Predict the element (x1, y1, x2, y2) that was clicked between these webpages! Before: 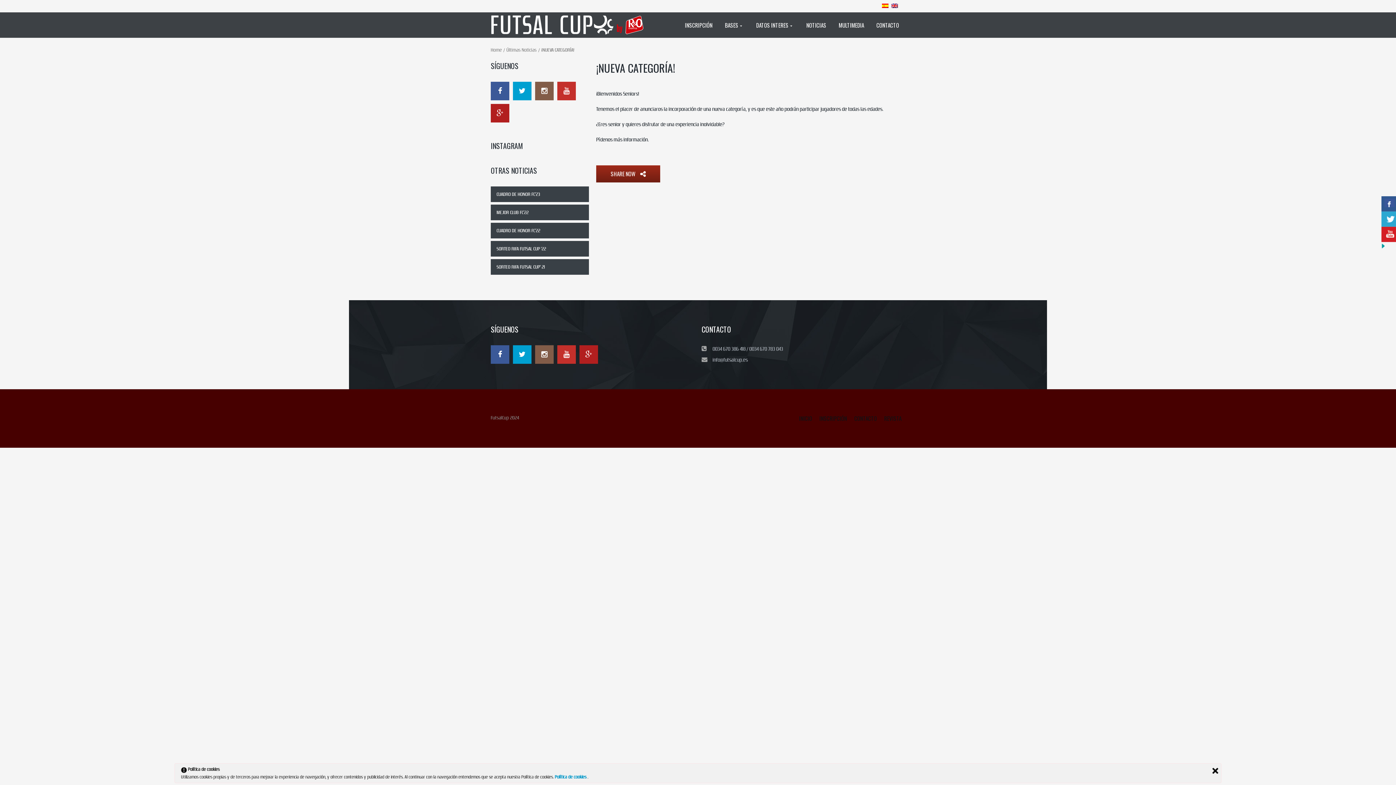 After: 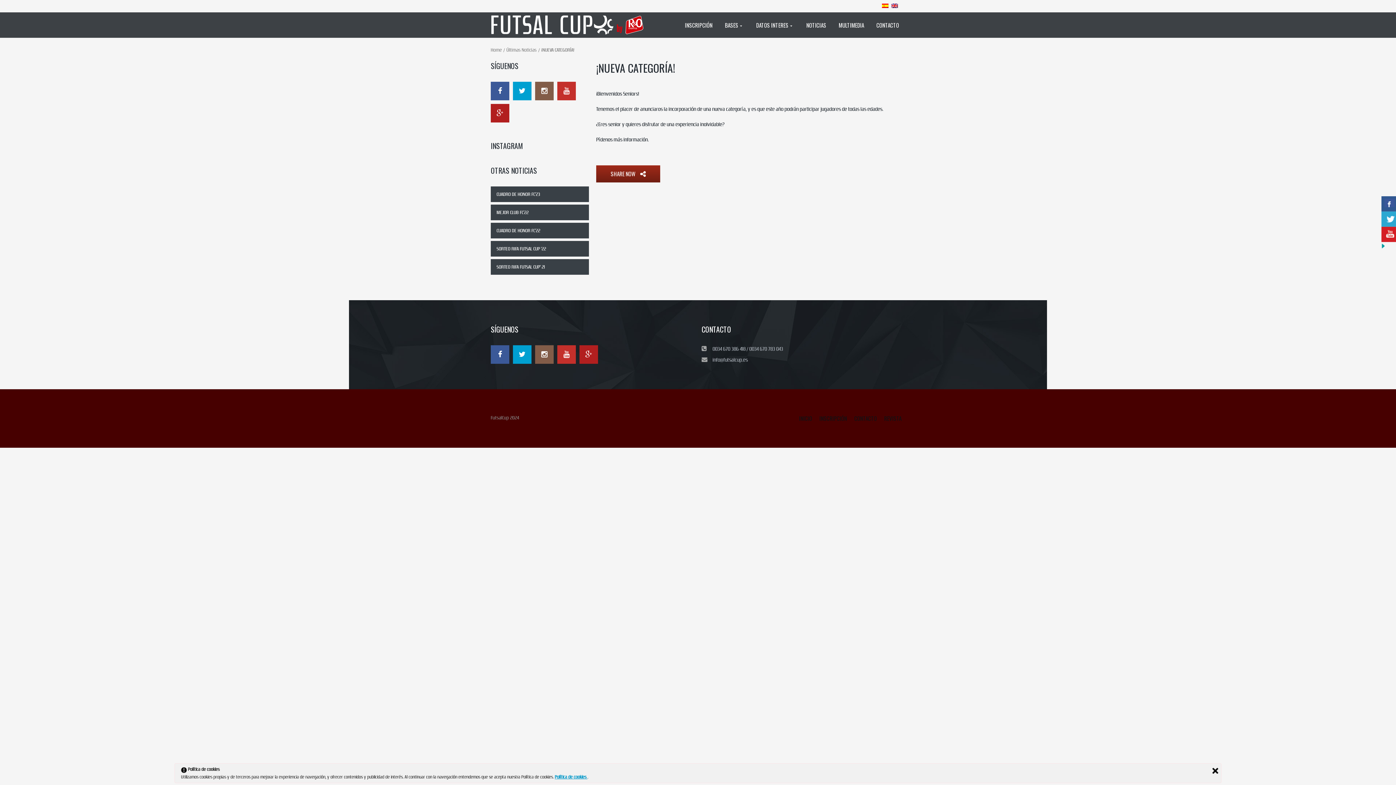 Action: bbox: (554, 774, 587, 780) label: Política de cookies 